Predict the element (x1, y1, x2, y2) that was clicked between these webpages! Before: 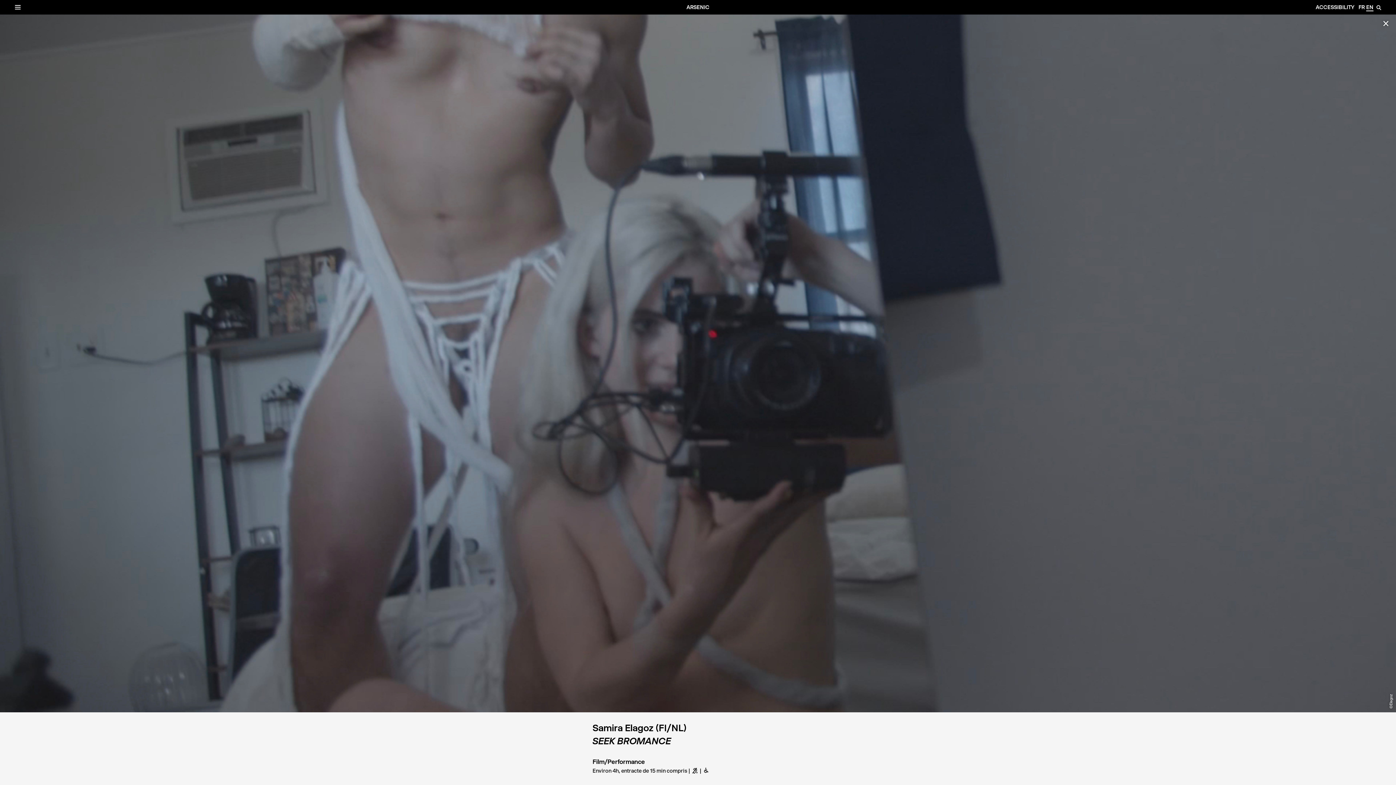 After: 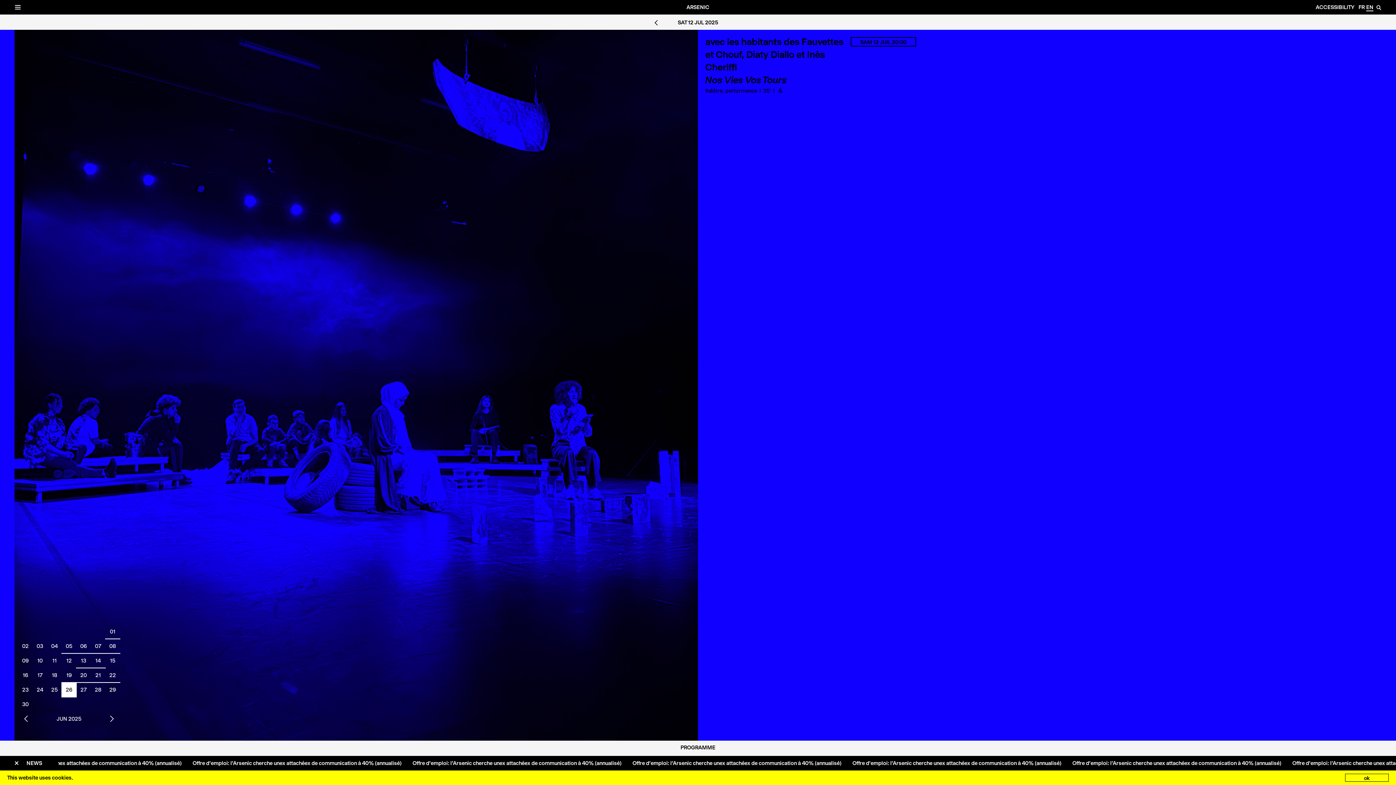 Action: bbox: (686, 4, 709, 10) label: ARSENIC